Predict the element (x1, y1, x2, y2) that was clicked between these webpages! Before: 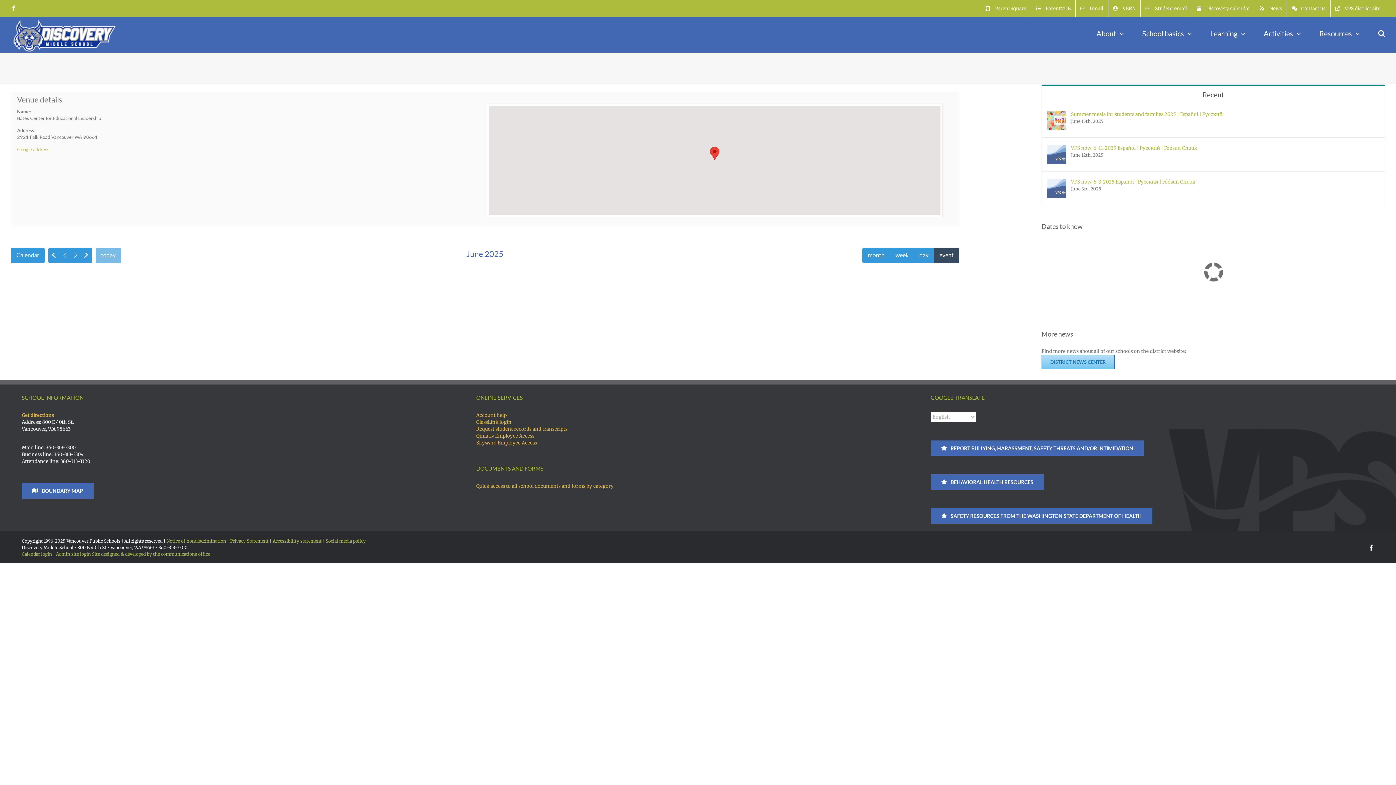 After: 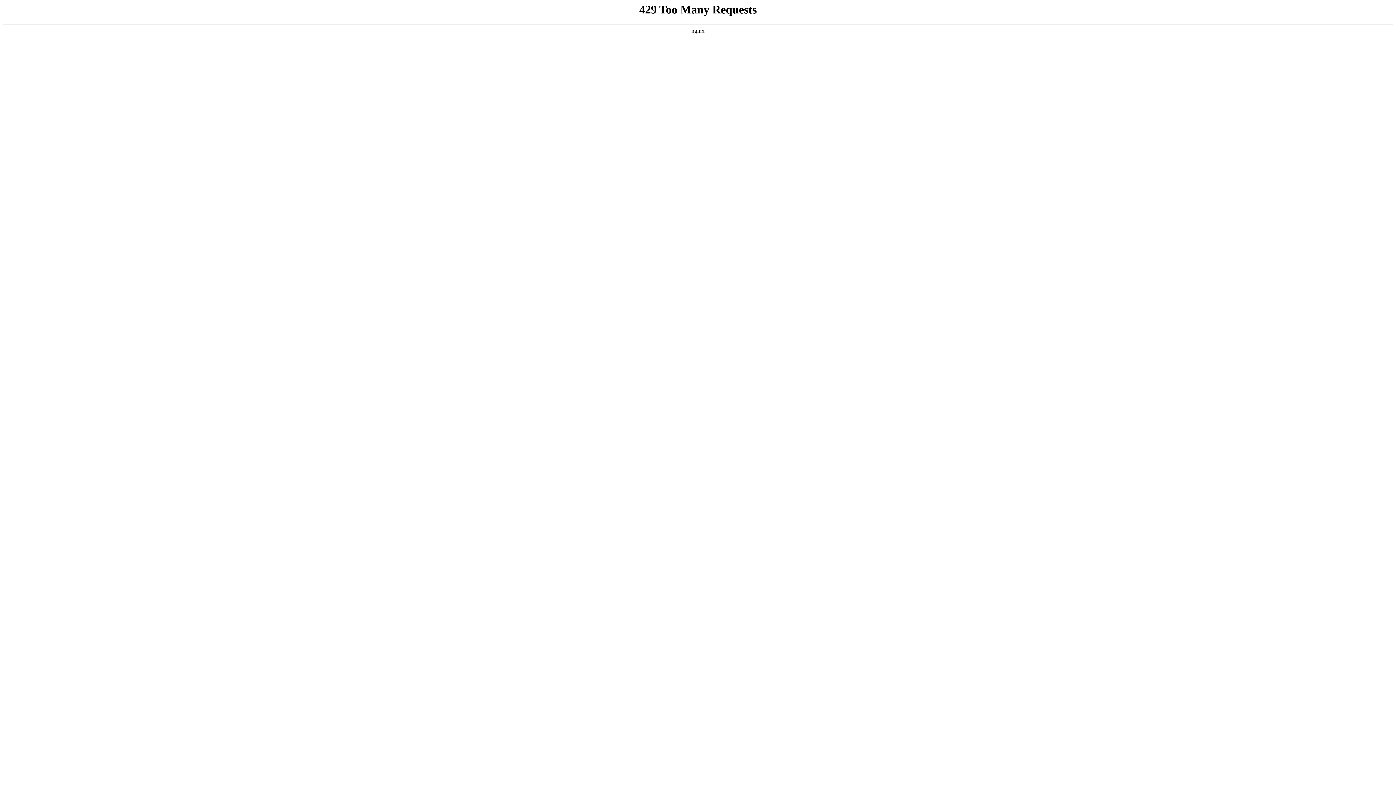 Action: bbox: (12, 18, 116, 52)